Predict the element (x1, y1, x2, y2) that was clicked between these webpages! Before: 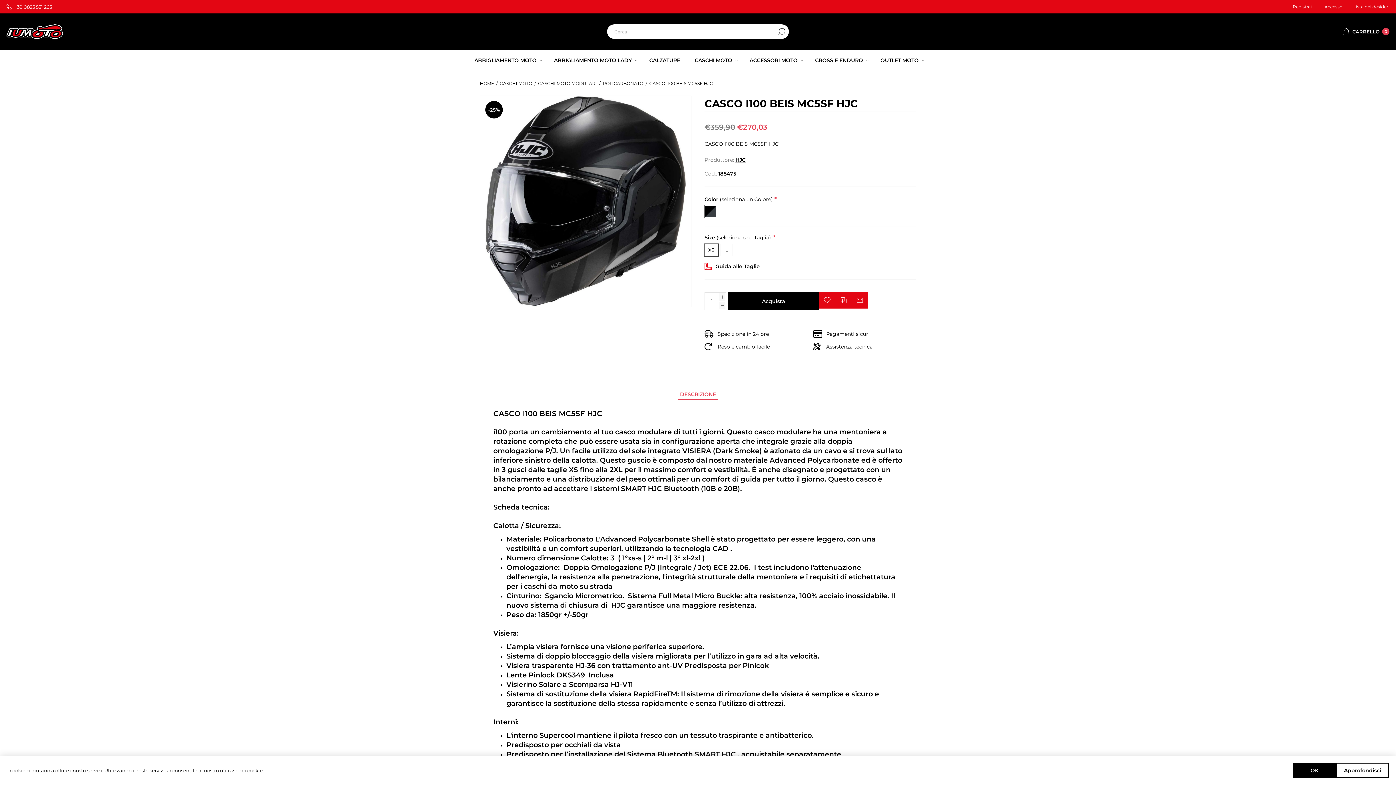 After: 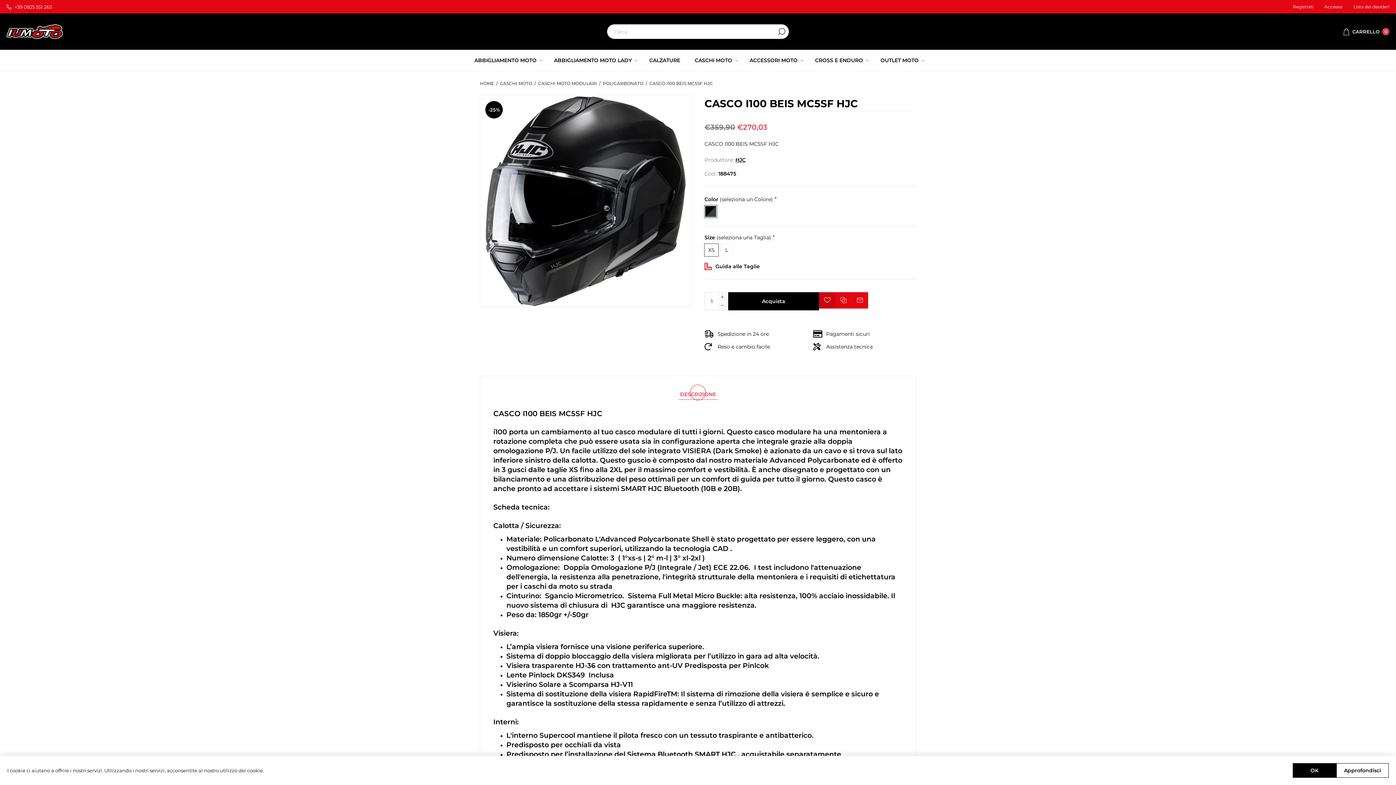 Action: bbox: (819, 292, 835, 308) label: Aggiungi alla lista dei desideri